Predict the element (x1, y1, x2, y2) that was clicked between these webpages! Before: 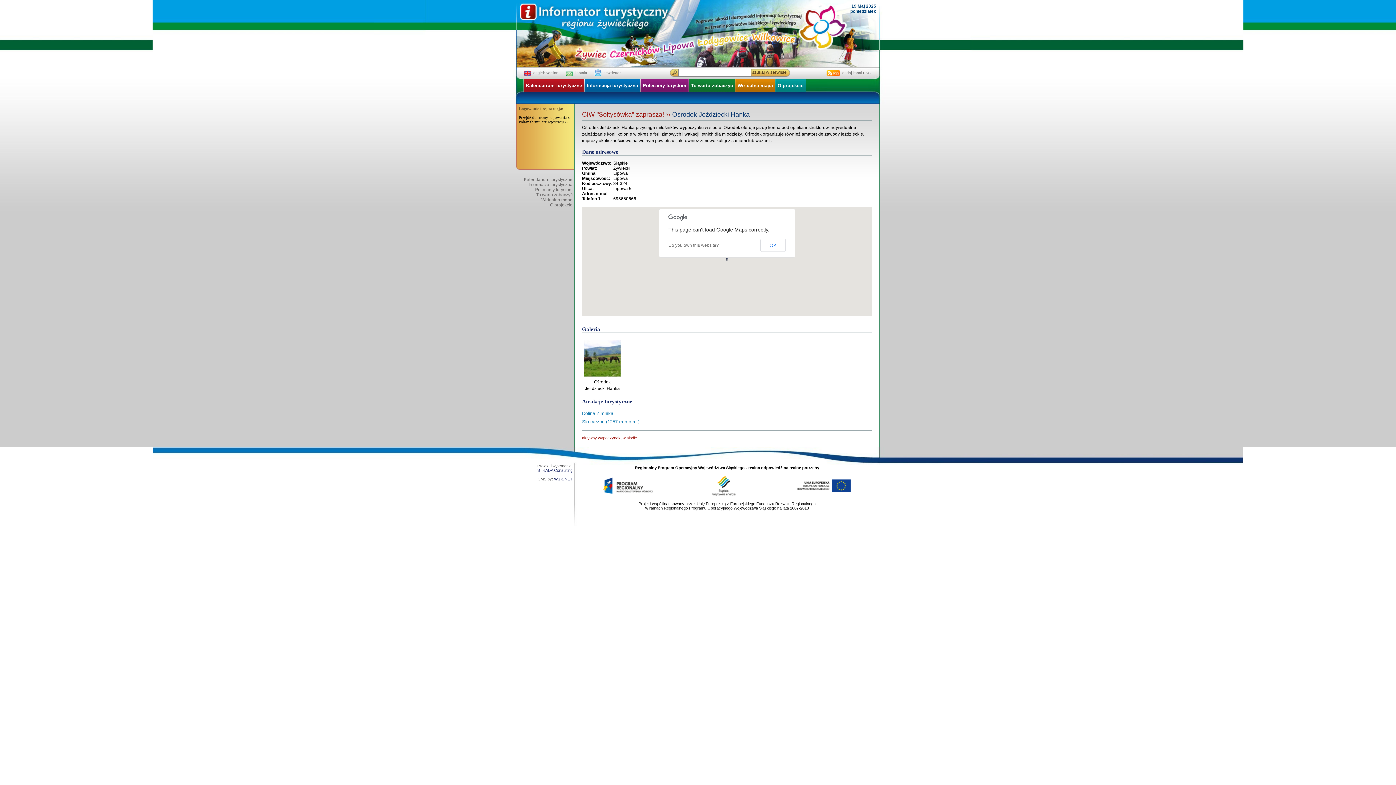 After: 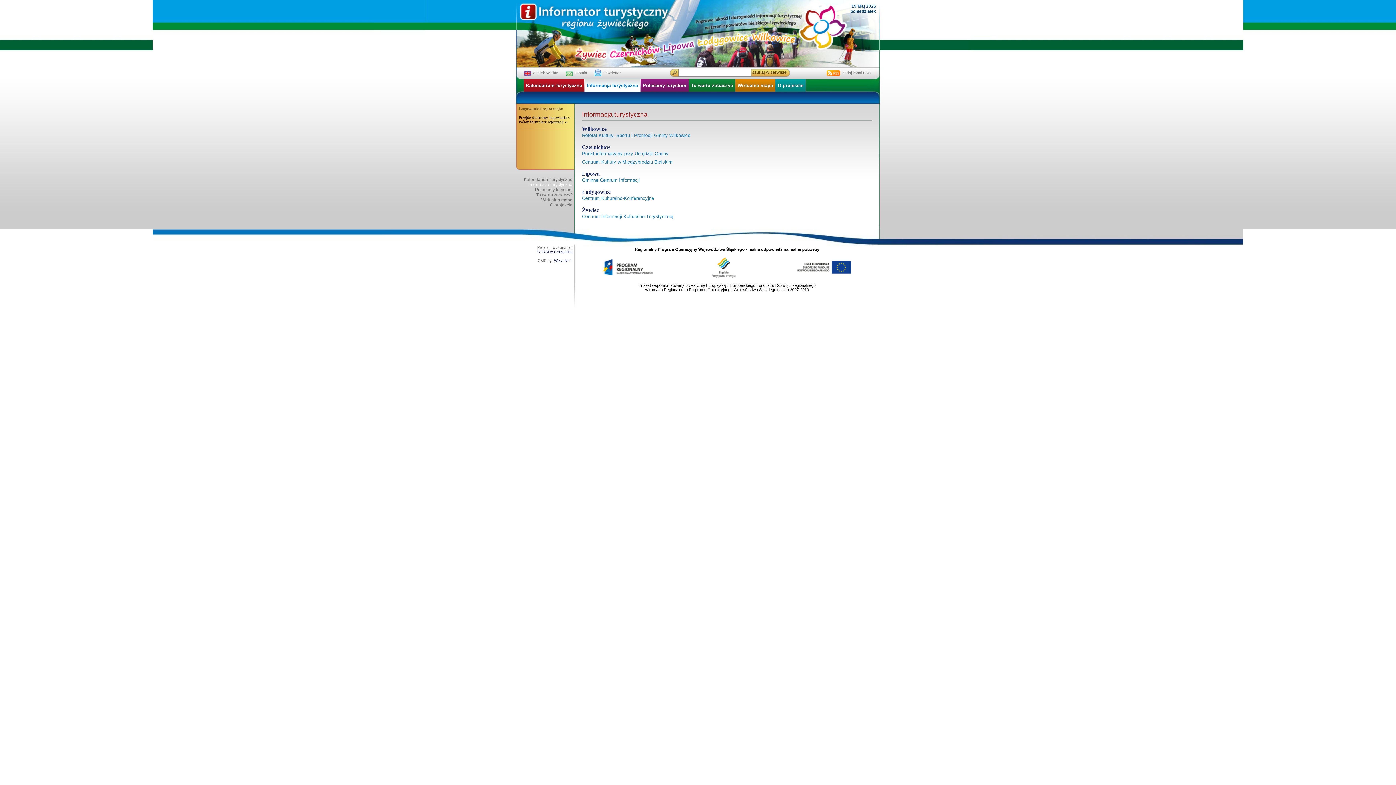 Action: bbox: (528, 182, 572, 187) label: Informacja turystyczna